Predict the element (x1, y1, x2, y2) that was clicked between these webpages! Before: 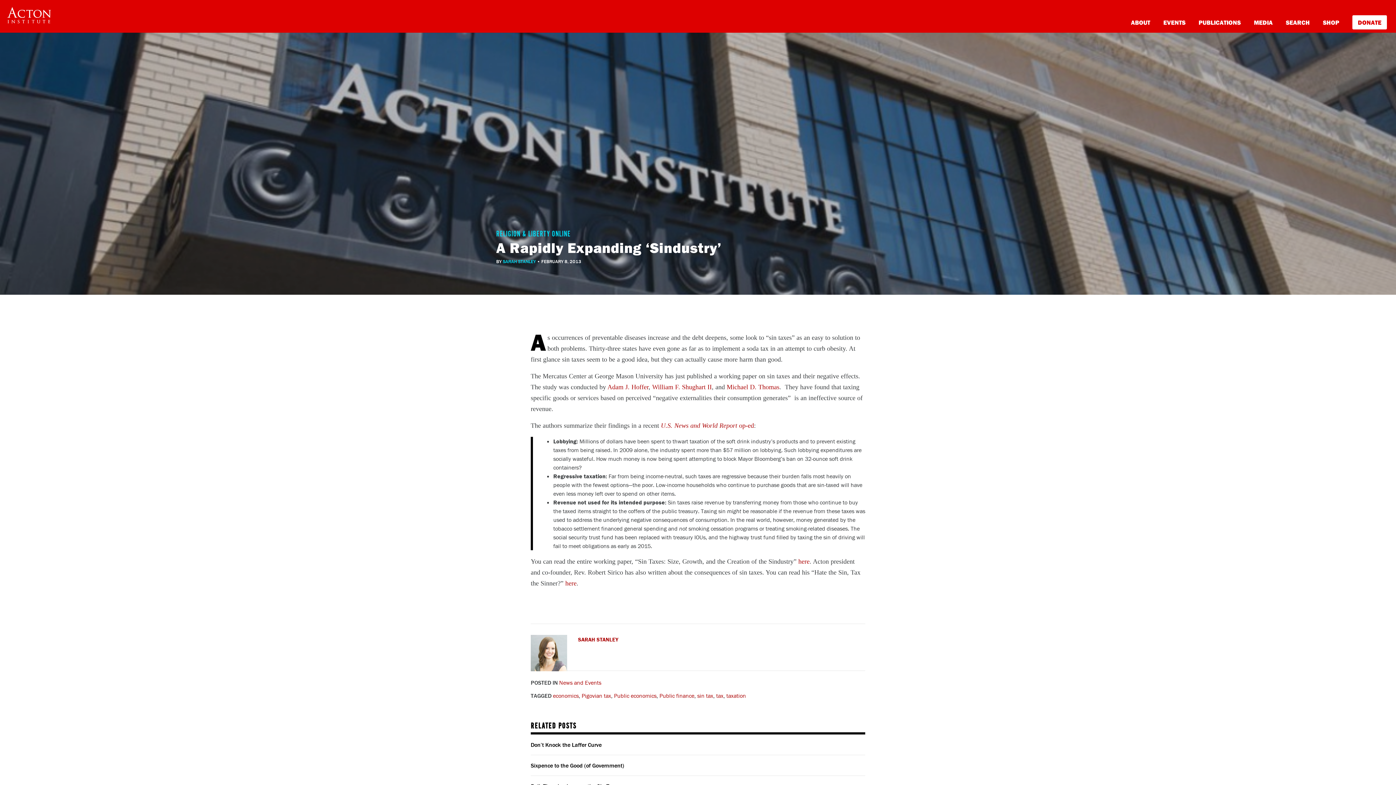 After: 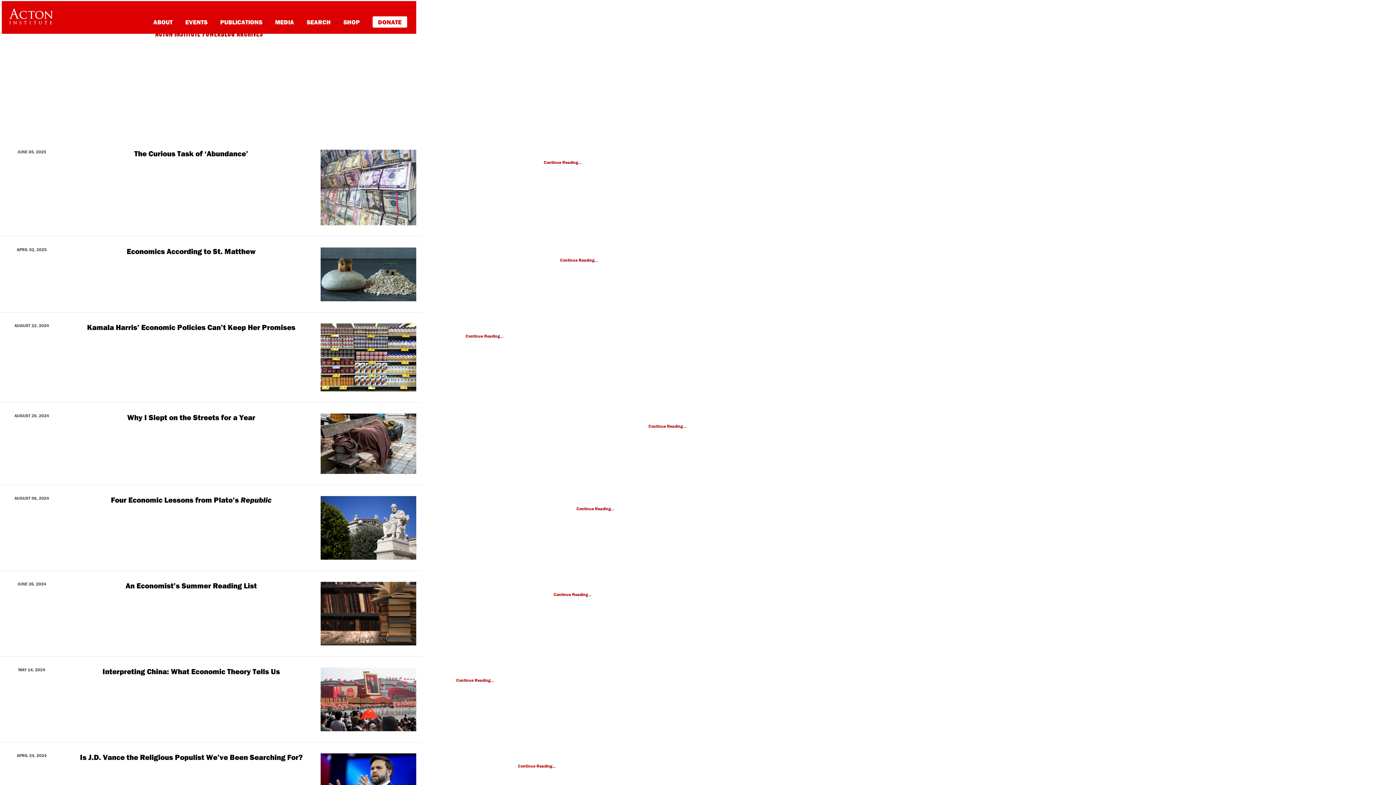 Action: label: economics bbox: (553, 692, 578, 699)